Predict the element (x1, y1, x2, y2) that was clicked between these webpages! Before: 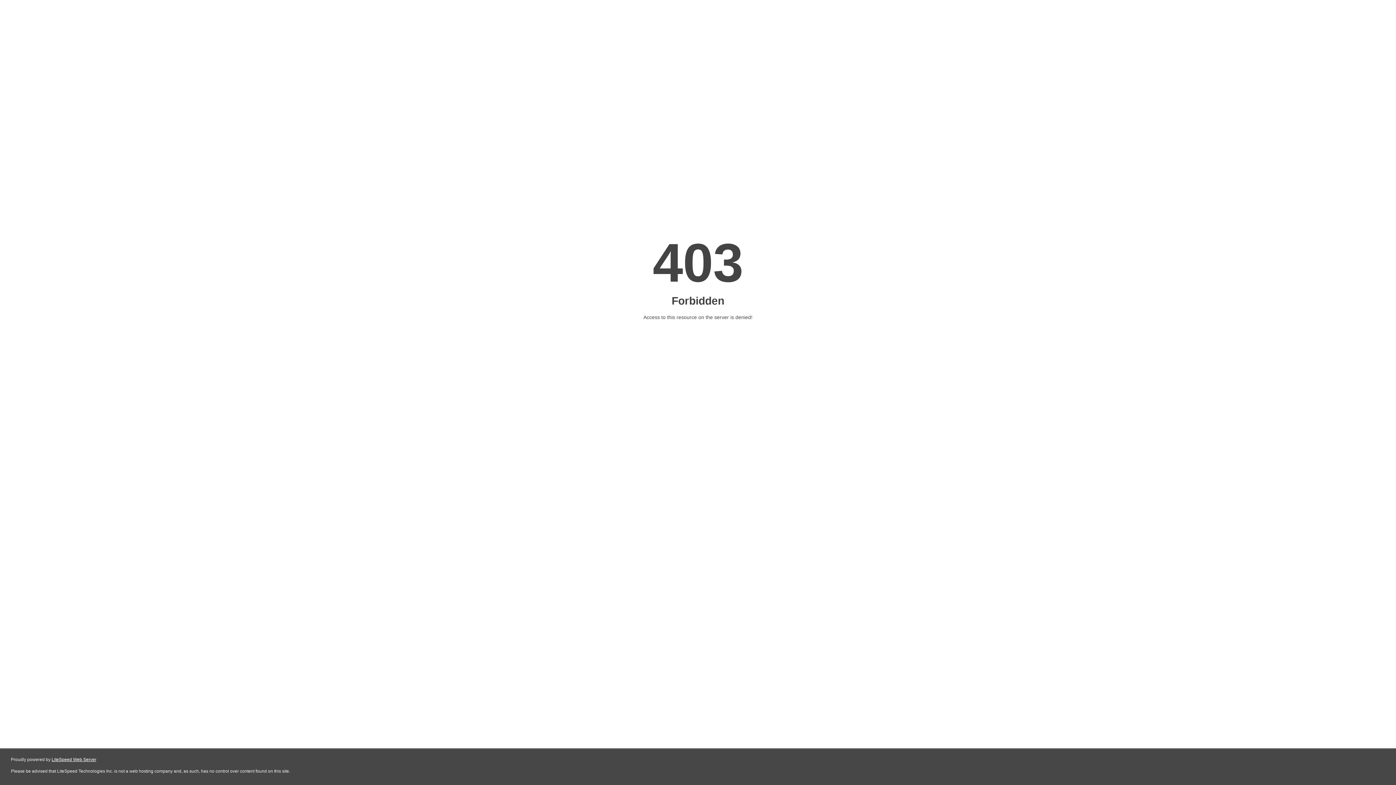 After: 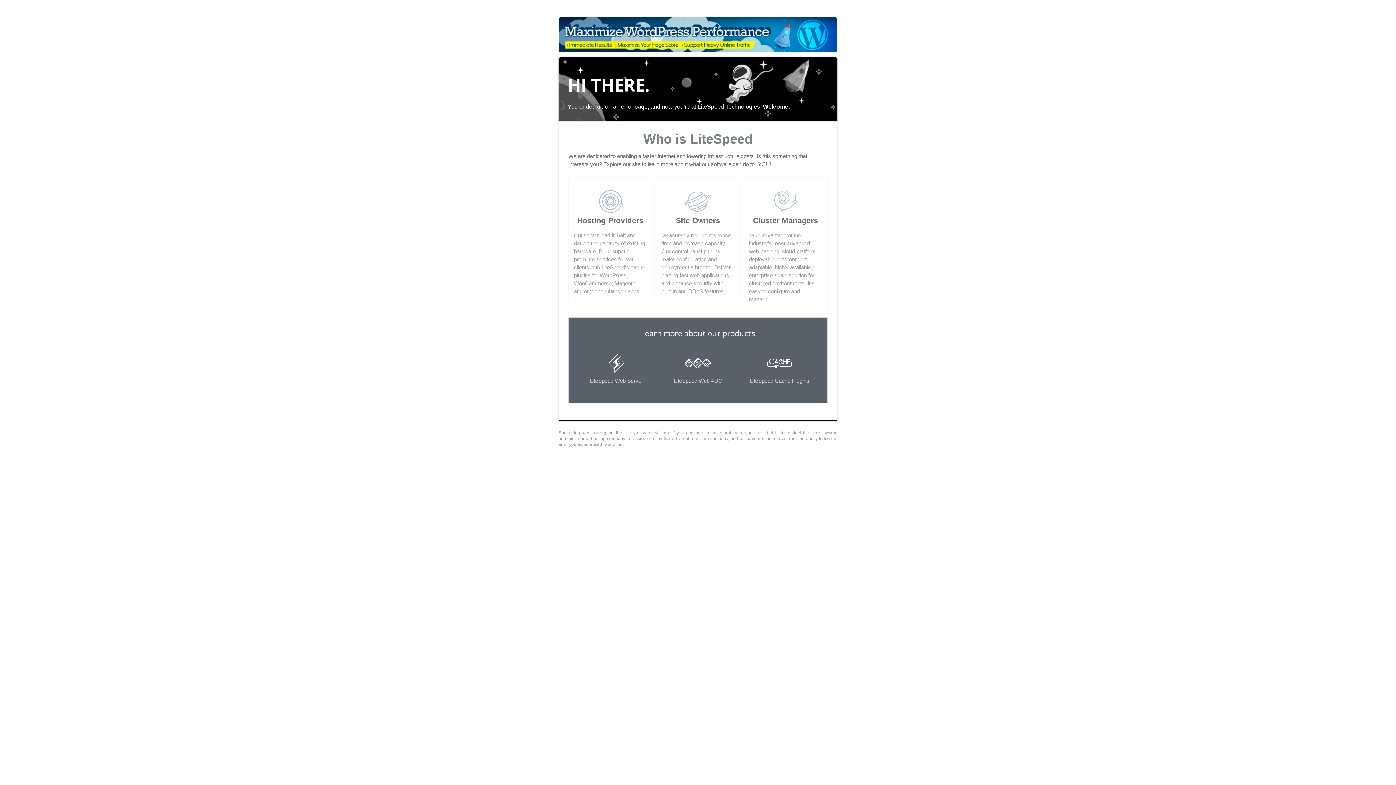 Action: label: LiteSpeed Web Server bbox: (51, 757, 96, 762)